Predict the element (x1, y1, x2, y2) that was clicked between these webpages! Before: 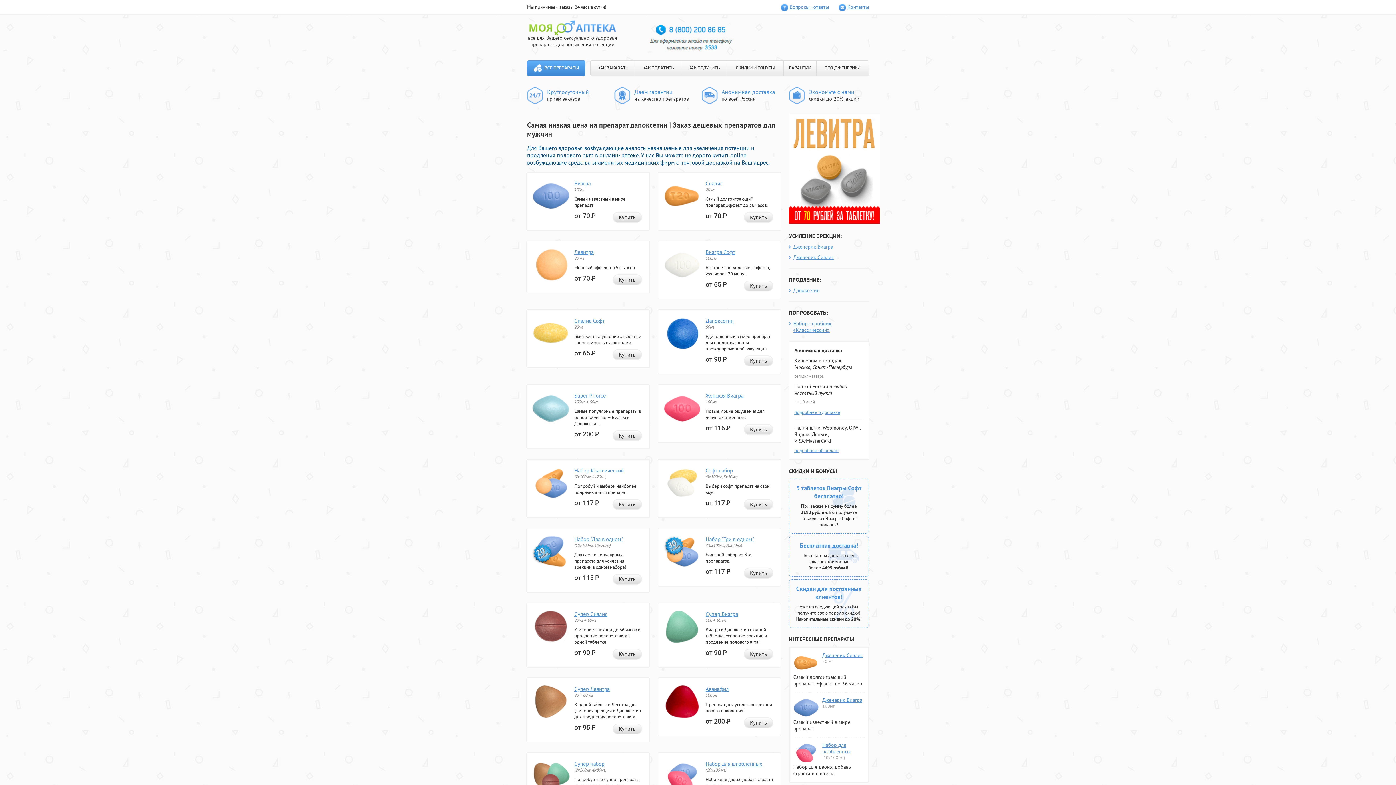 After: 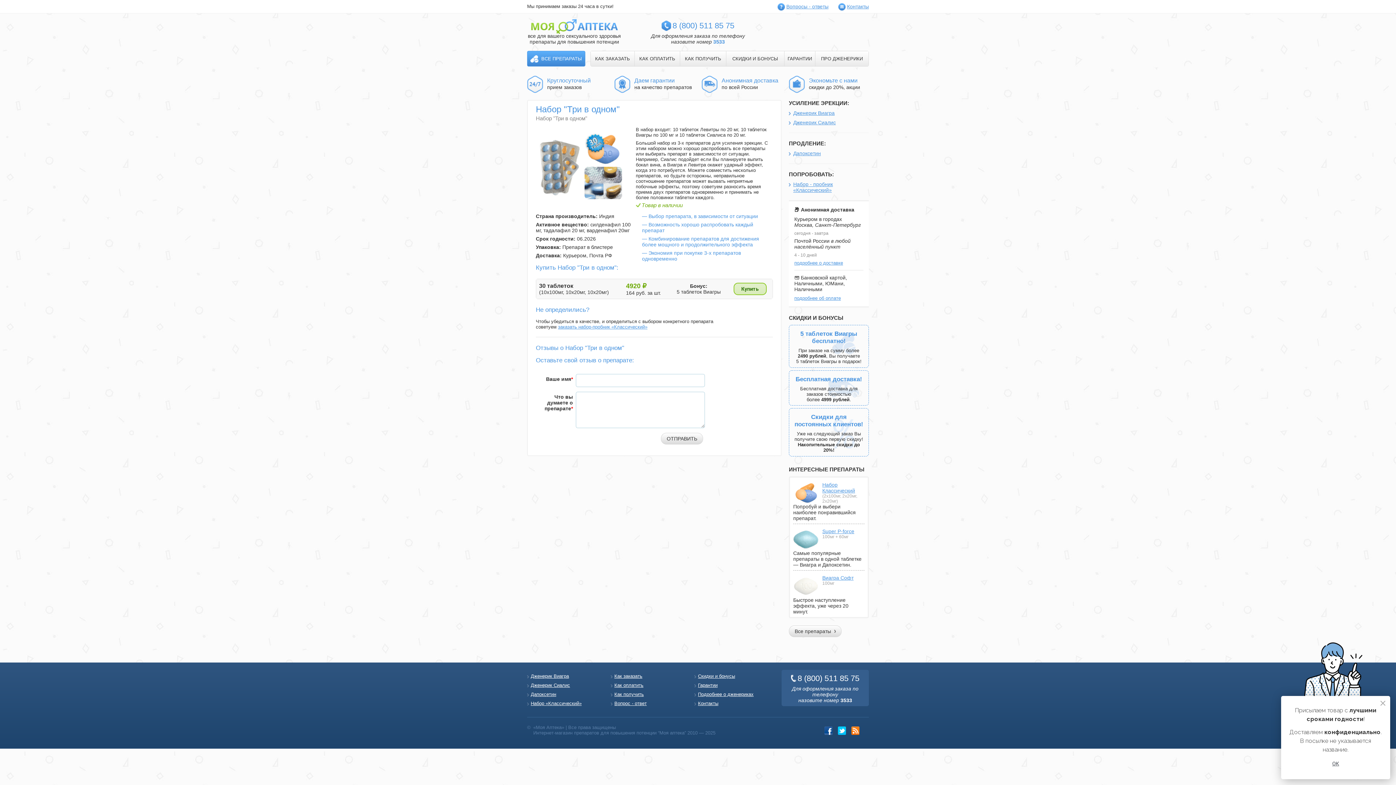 Action: label: Купить bbox: (744, 568, 773, 579)